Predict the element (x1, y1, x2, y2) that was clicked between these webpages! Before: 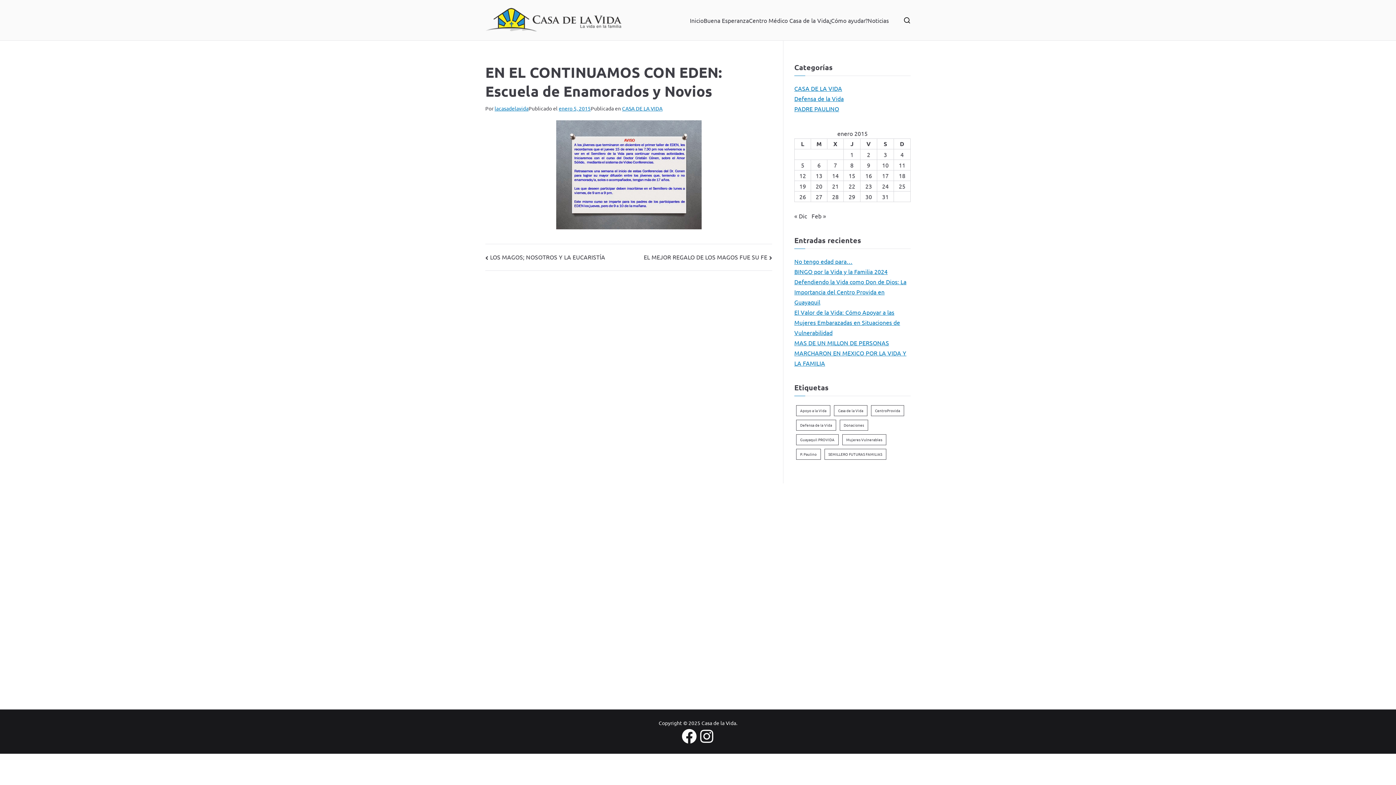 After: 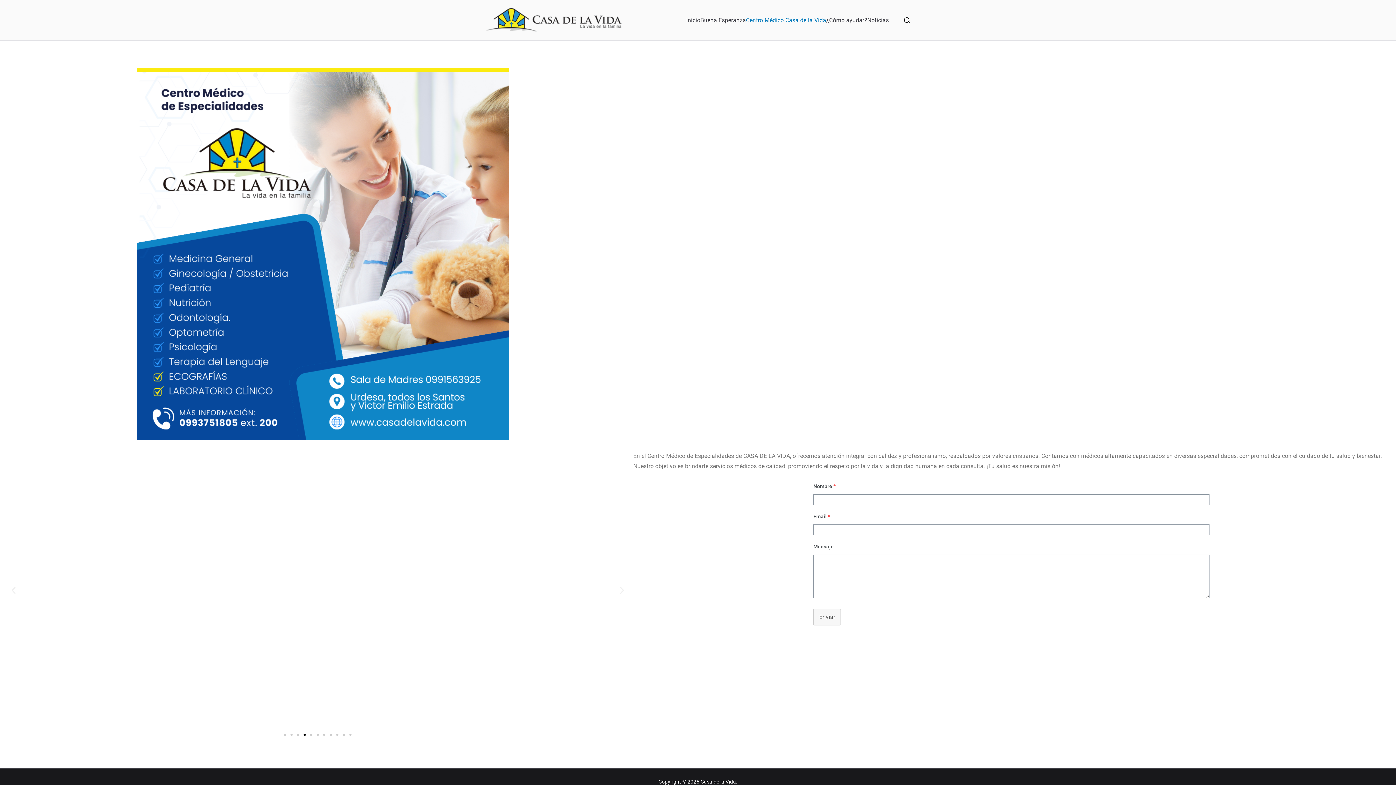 Action: label: Centro Médico Casa de la Vida bbox: (749, 15, 829, 25)